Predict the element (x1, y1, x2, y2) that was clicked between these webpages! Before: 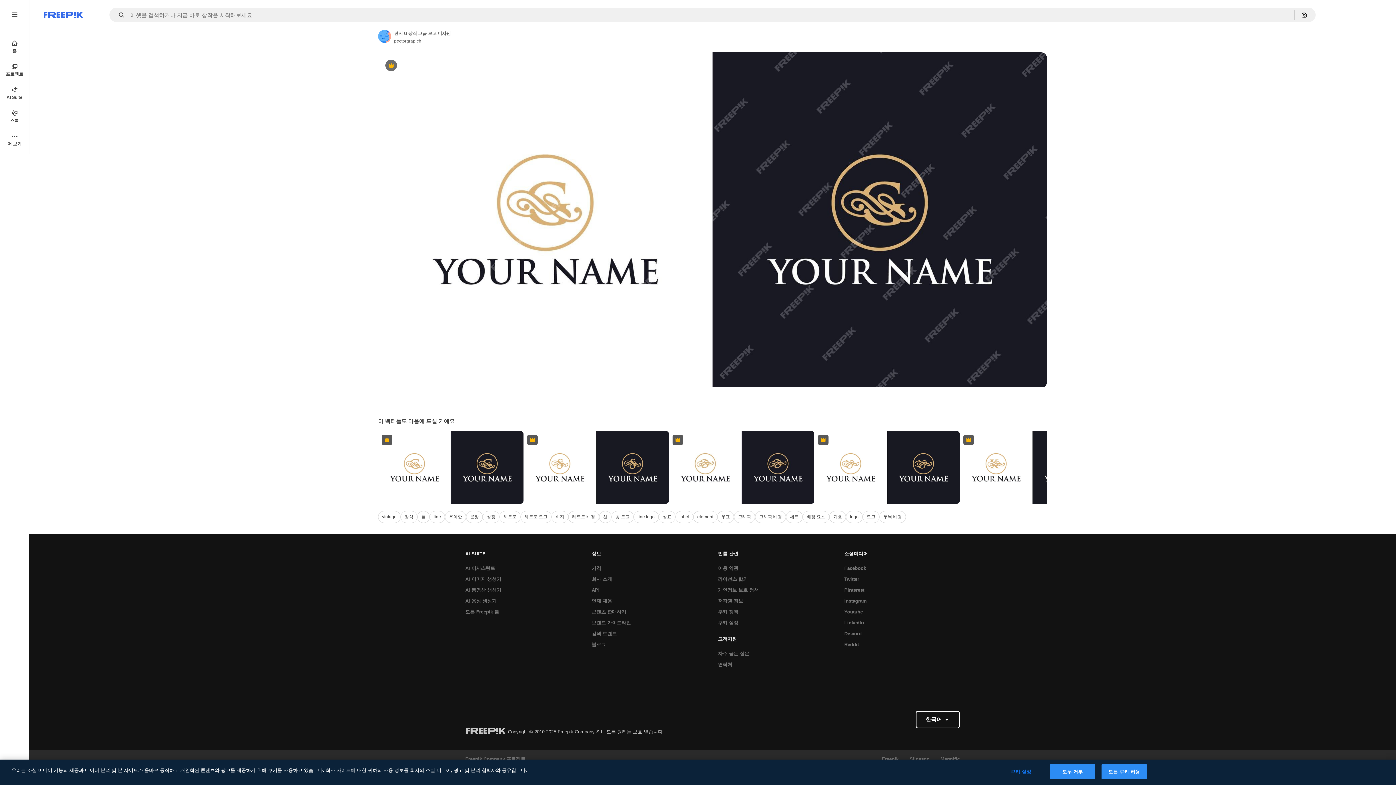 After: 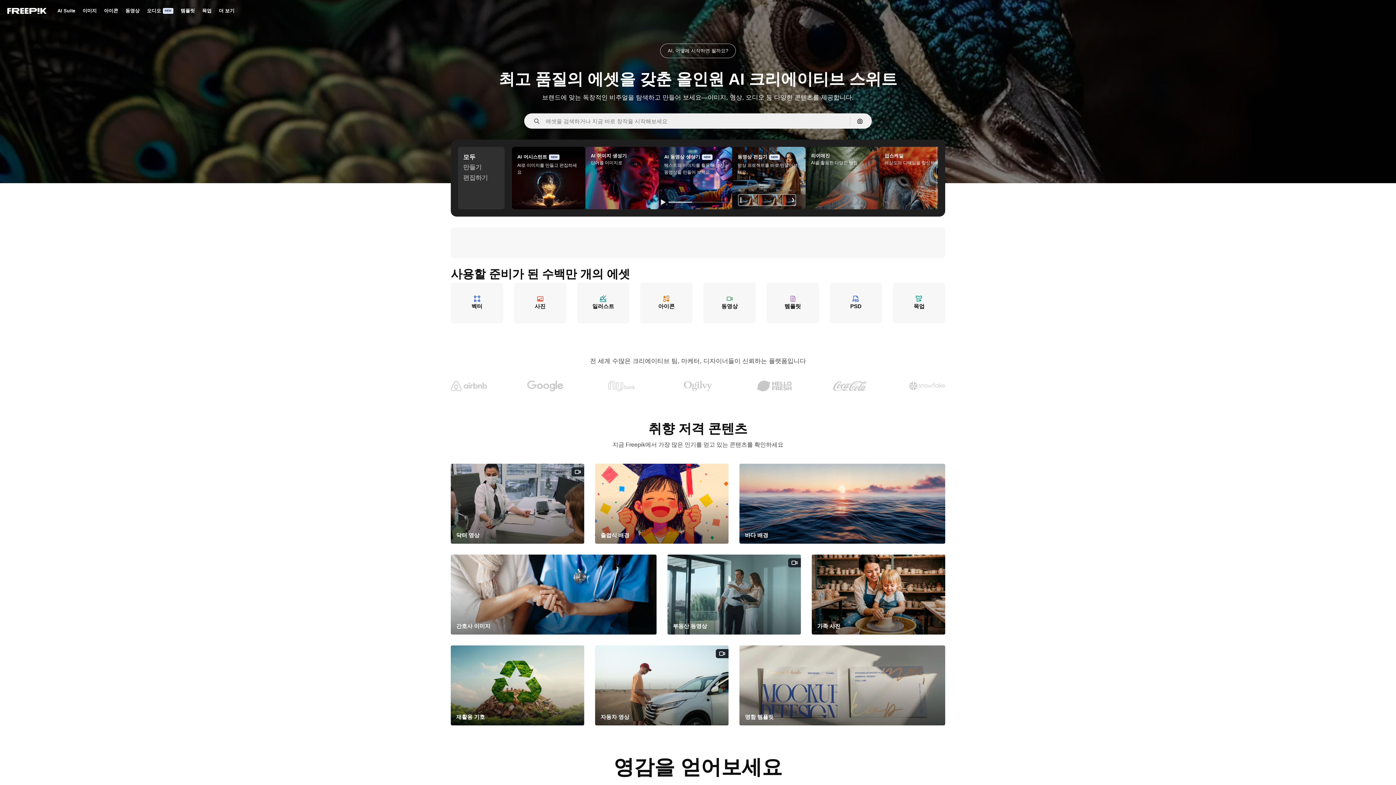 Action: label: Freepik Company bbox: (465, 730, 506, 736)